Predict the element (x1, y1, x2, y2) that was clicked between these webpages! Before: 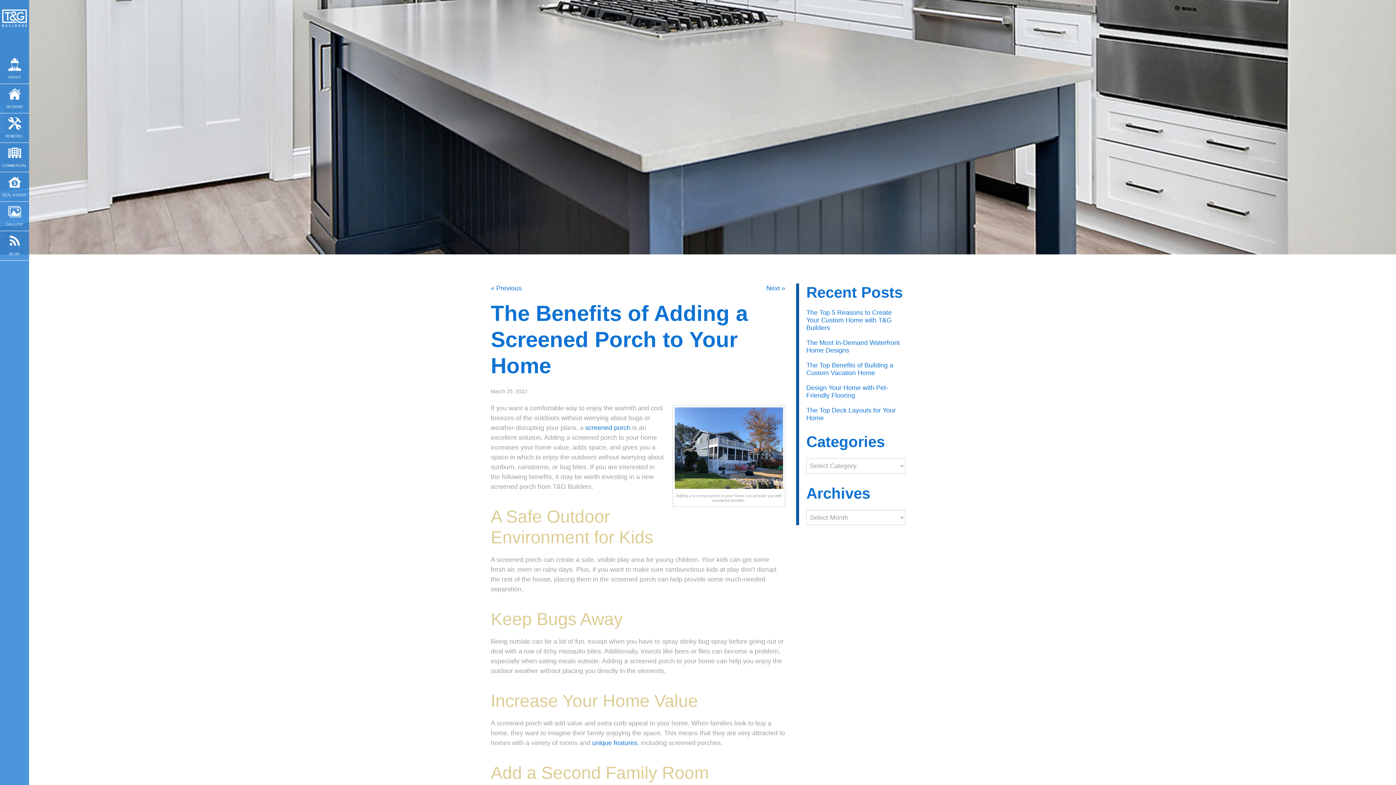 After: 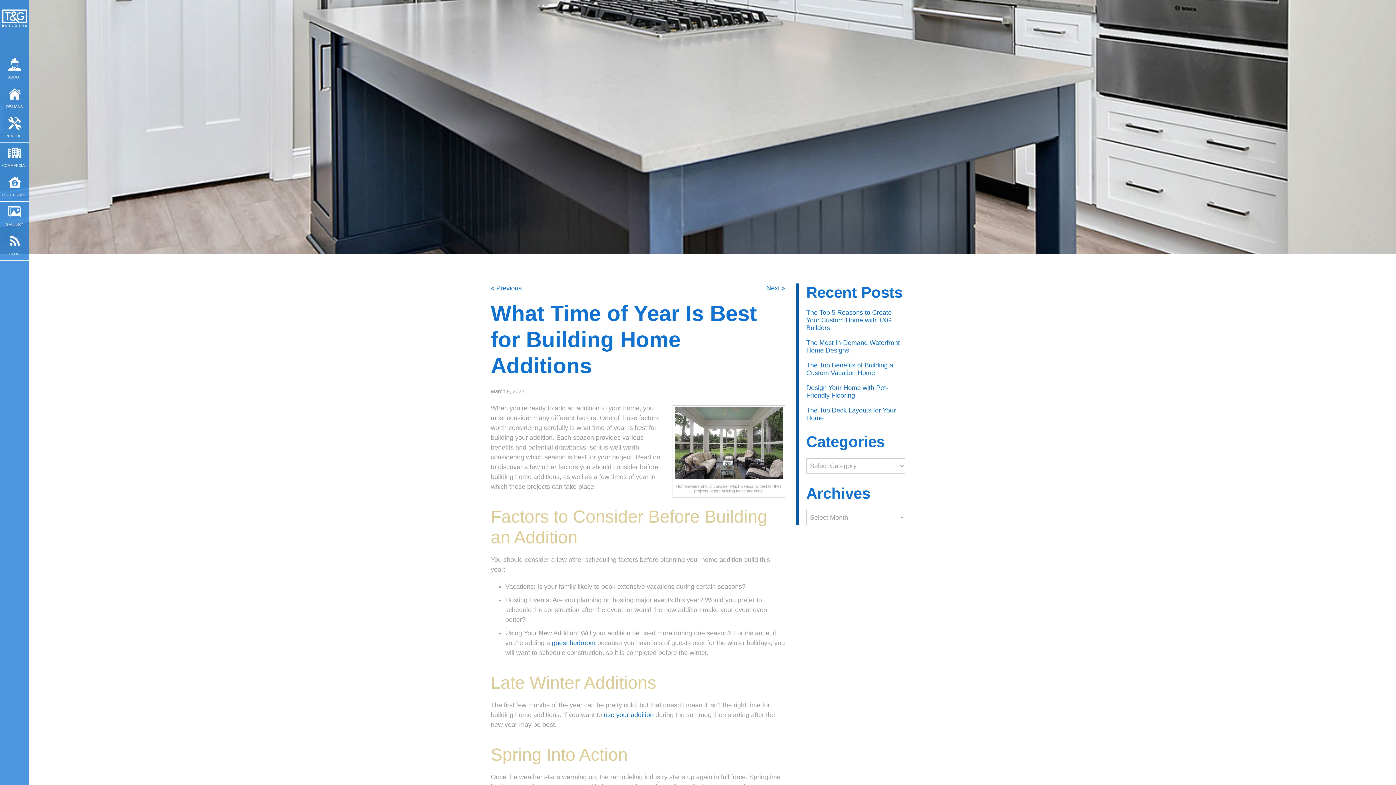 Action: bbox: (585, 424, 630, 431) label: screened porch